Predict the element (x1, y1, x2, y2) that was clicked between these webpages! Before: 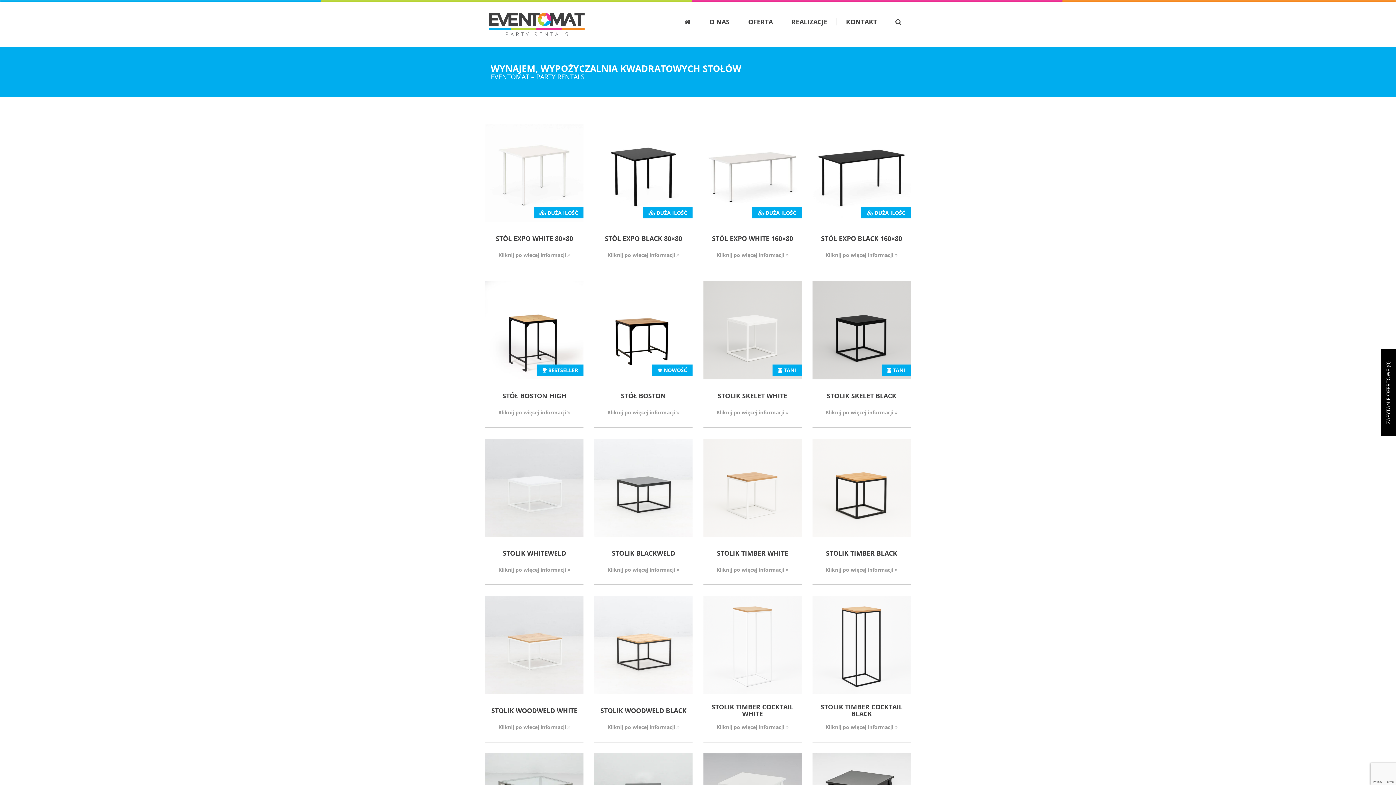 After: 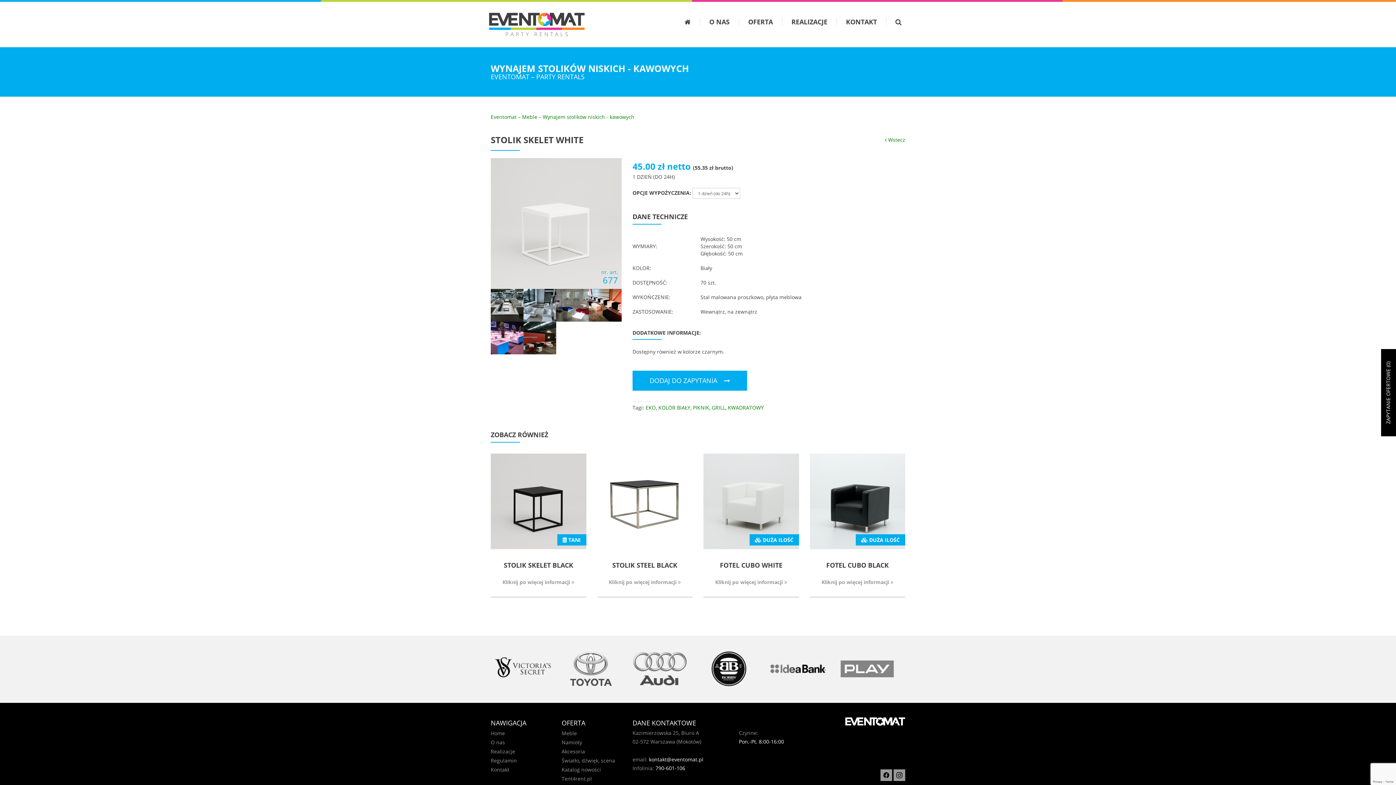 Action: bbox: (703, 281, 801, 428) label:  TANI
STOLIK SKELET WHITE Kliknij po więcej informacji 